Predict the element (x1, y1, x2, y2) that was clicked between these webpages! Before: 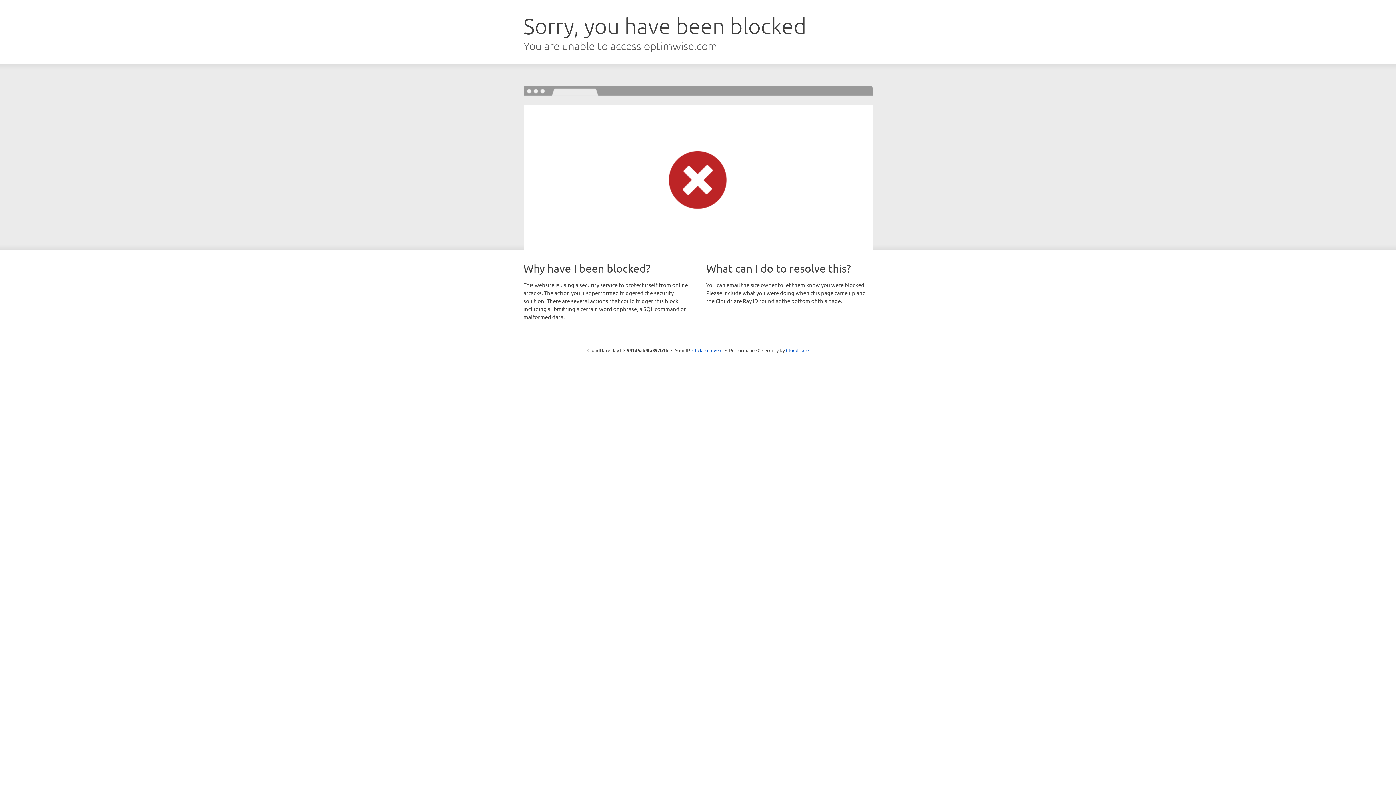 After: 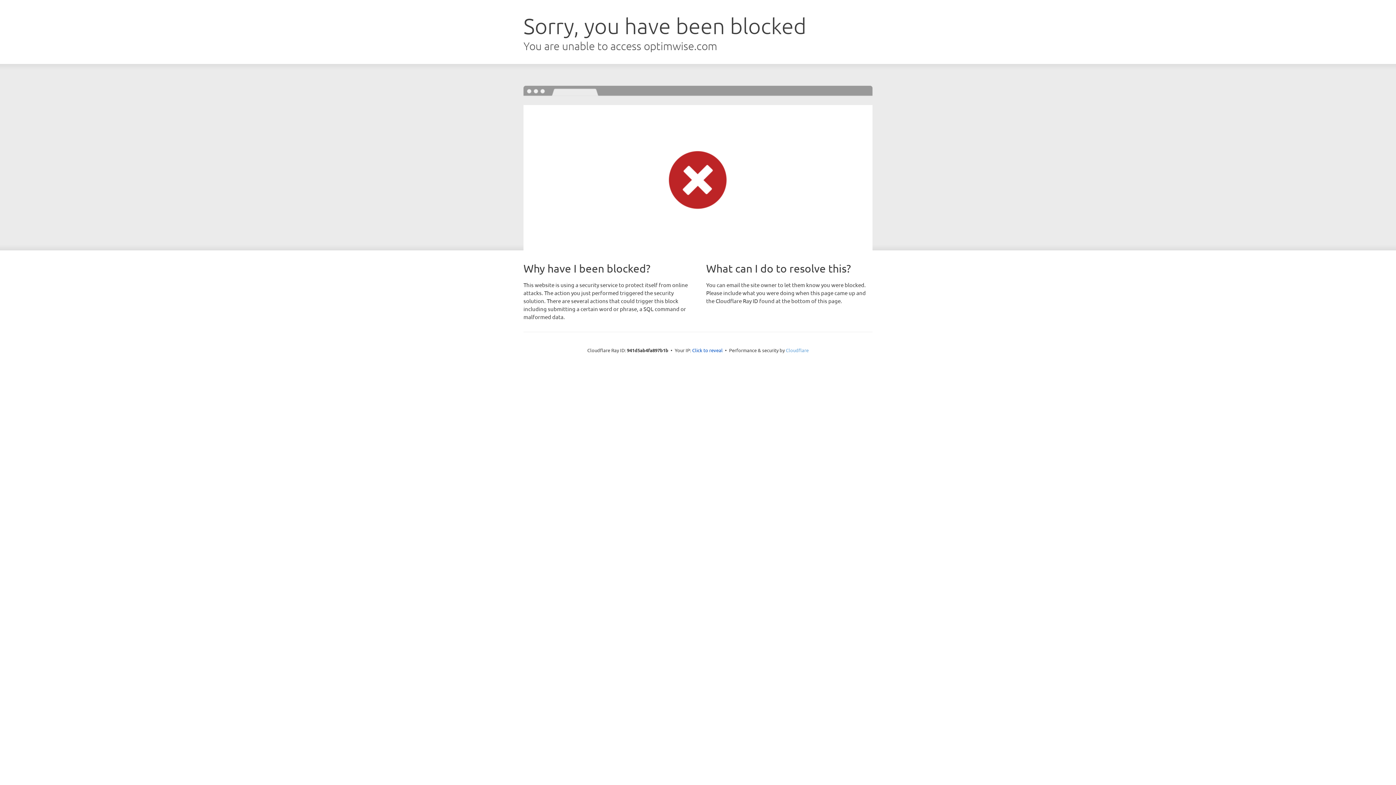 Action: bbox: (786, 347, 808, 353) label: Cloudflare